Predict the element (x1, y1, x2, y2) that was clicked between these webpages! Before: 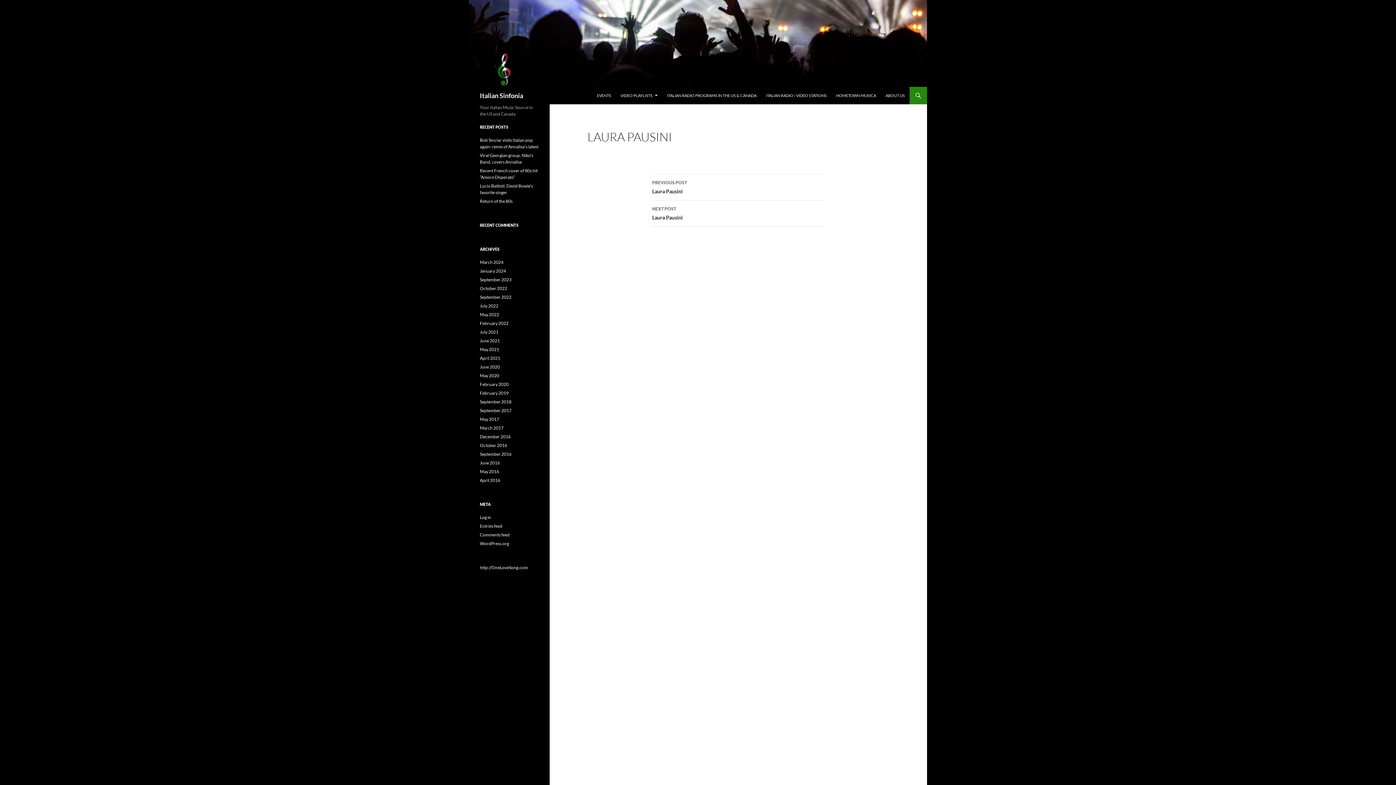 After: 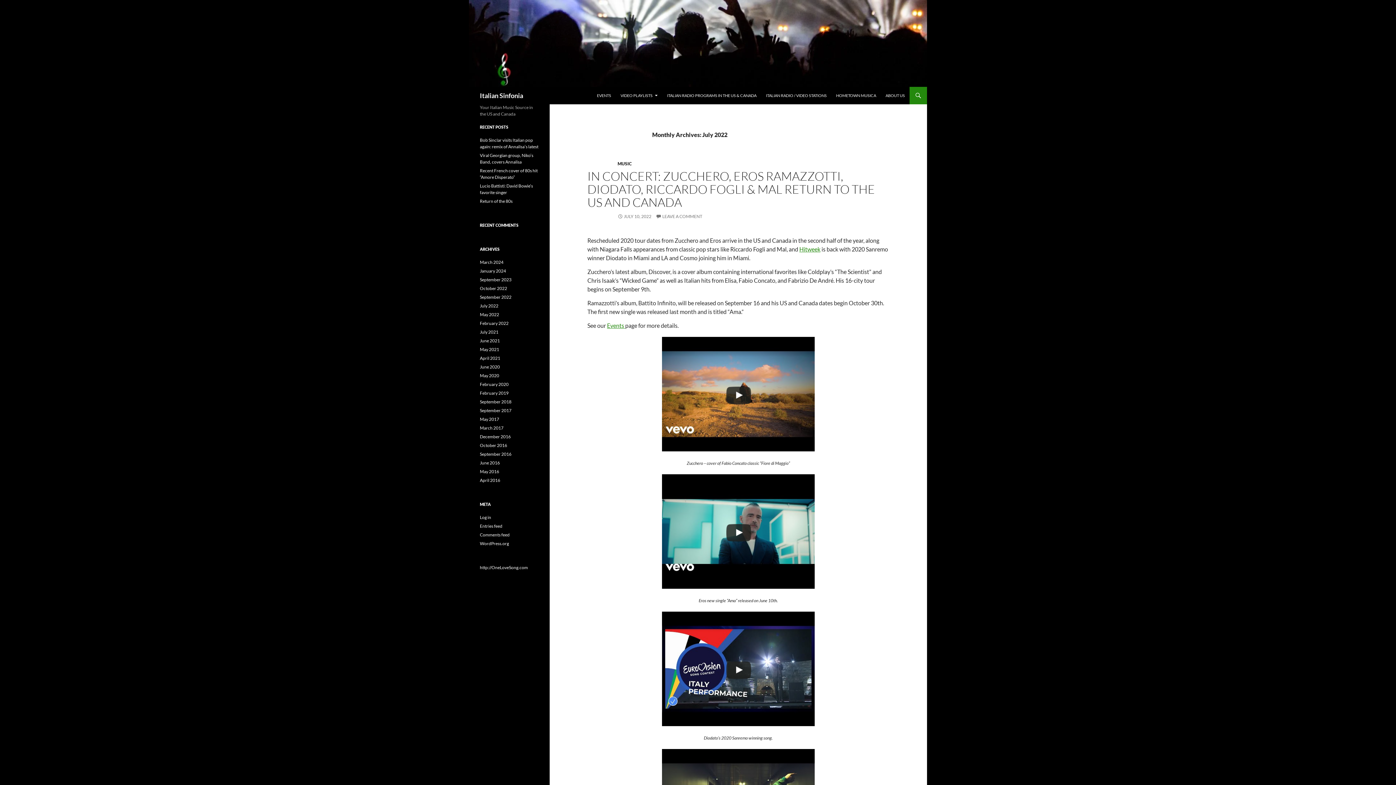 Action: label: July 2022 bbox: (480, 303, 498, 308)